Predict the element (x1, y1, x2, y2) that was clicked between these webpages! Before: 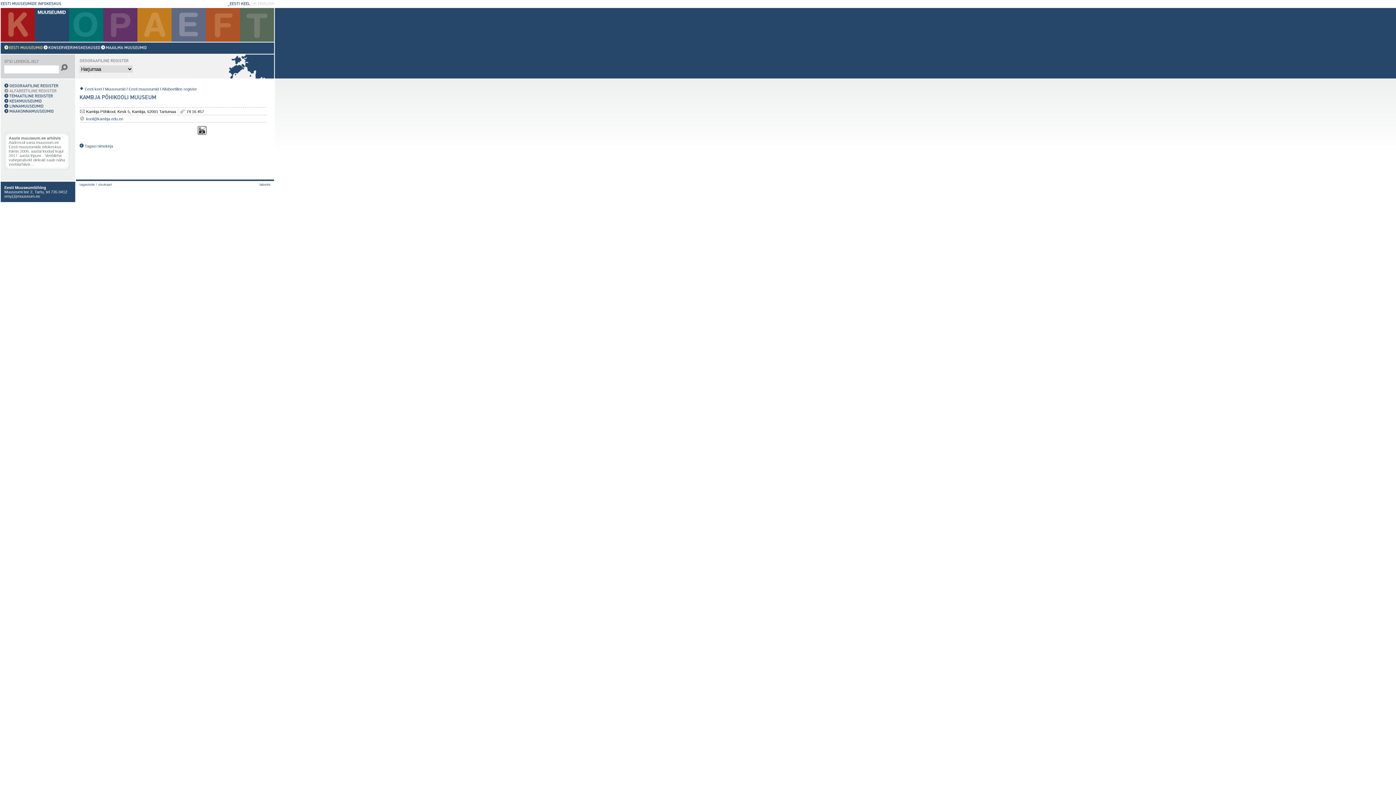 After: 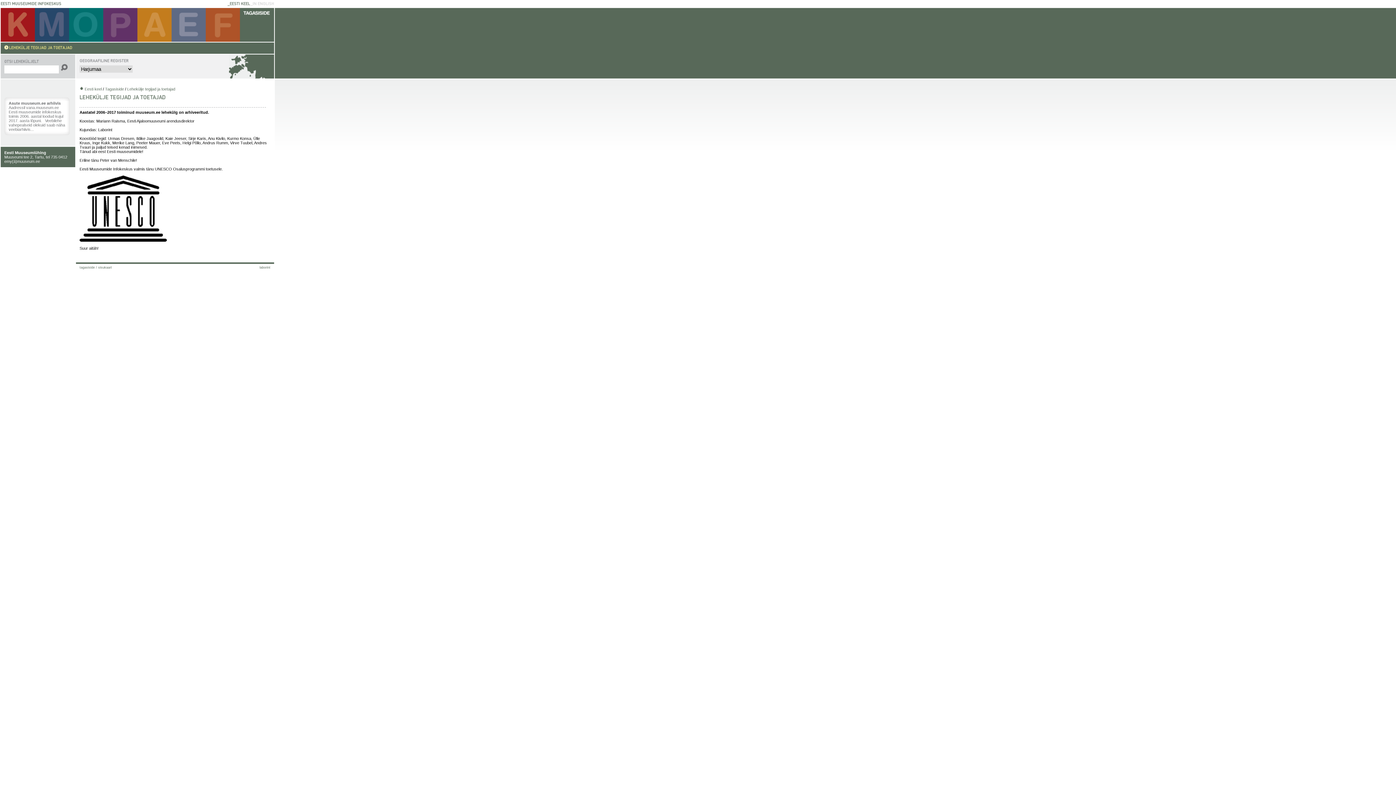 Action: label: tagasiside bbox: (79, 182, 94, 186)